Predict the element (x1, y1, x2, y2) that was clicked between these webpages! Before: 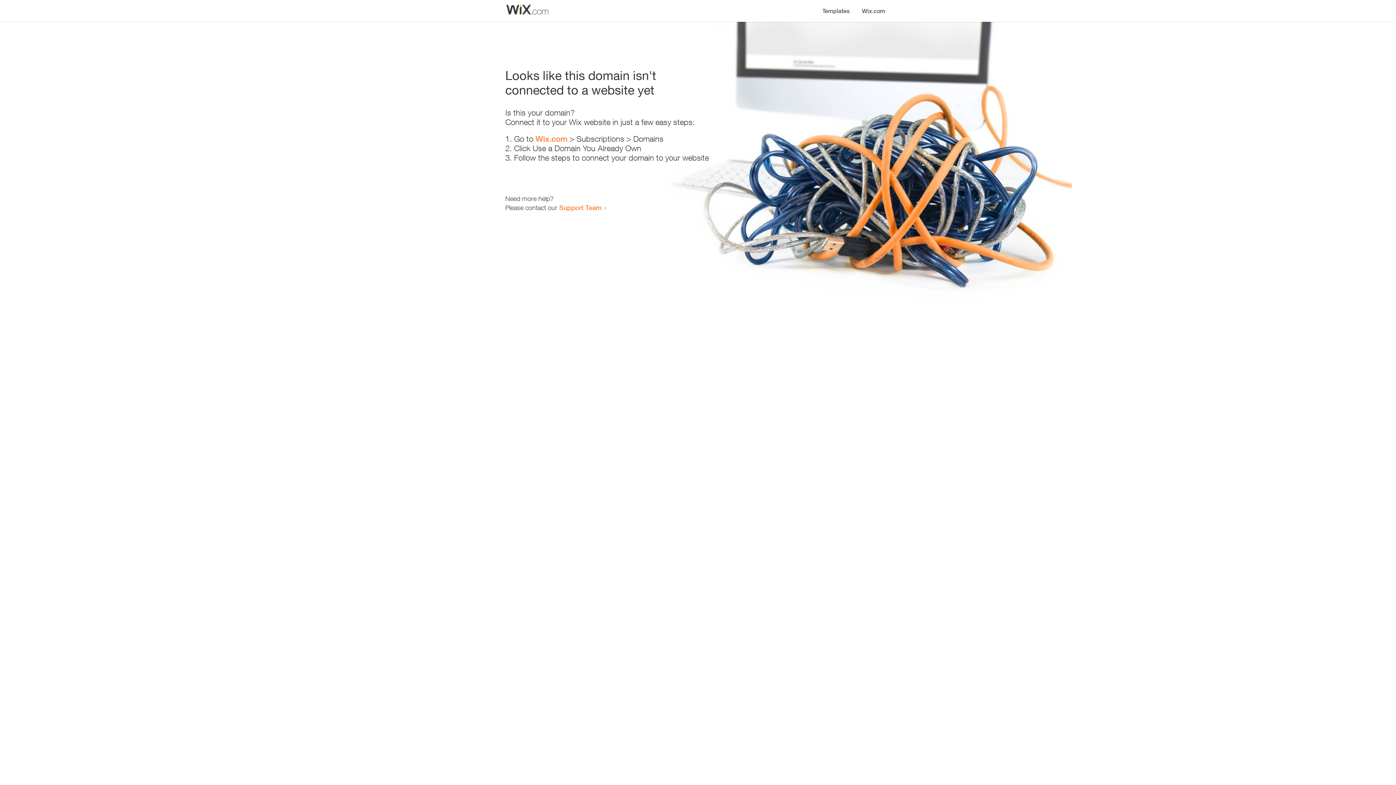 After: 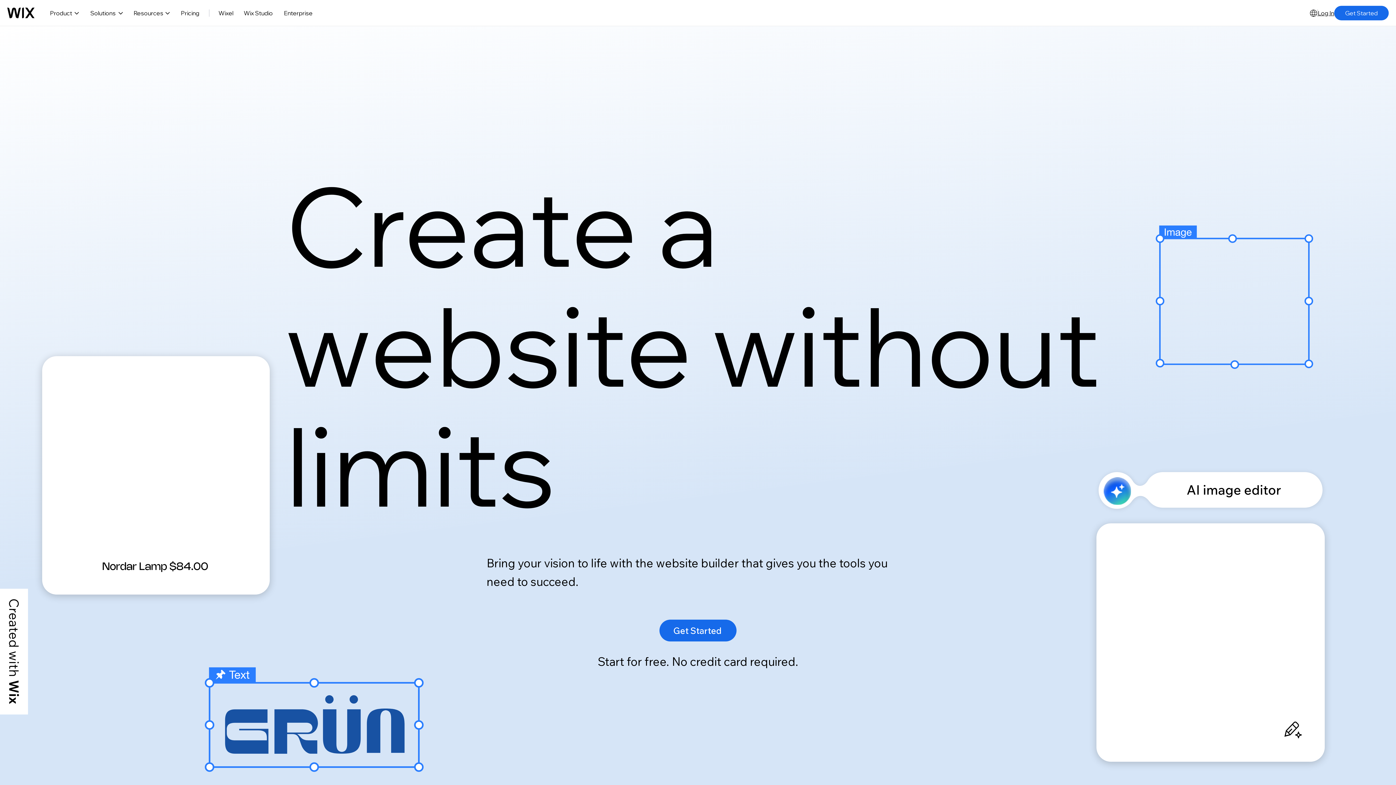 Action: label: Wix.com bbox: (856, 0, 890, 14)